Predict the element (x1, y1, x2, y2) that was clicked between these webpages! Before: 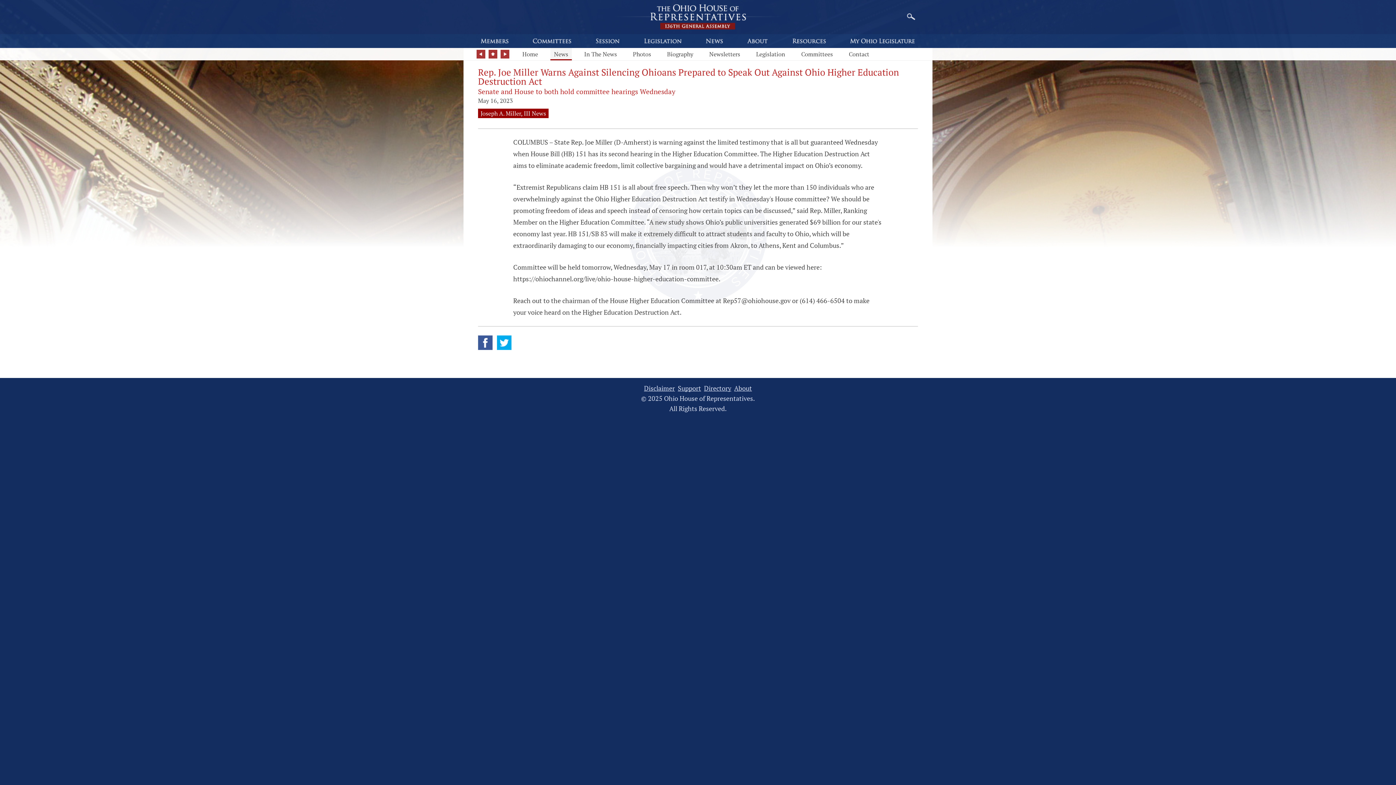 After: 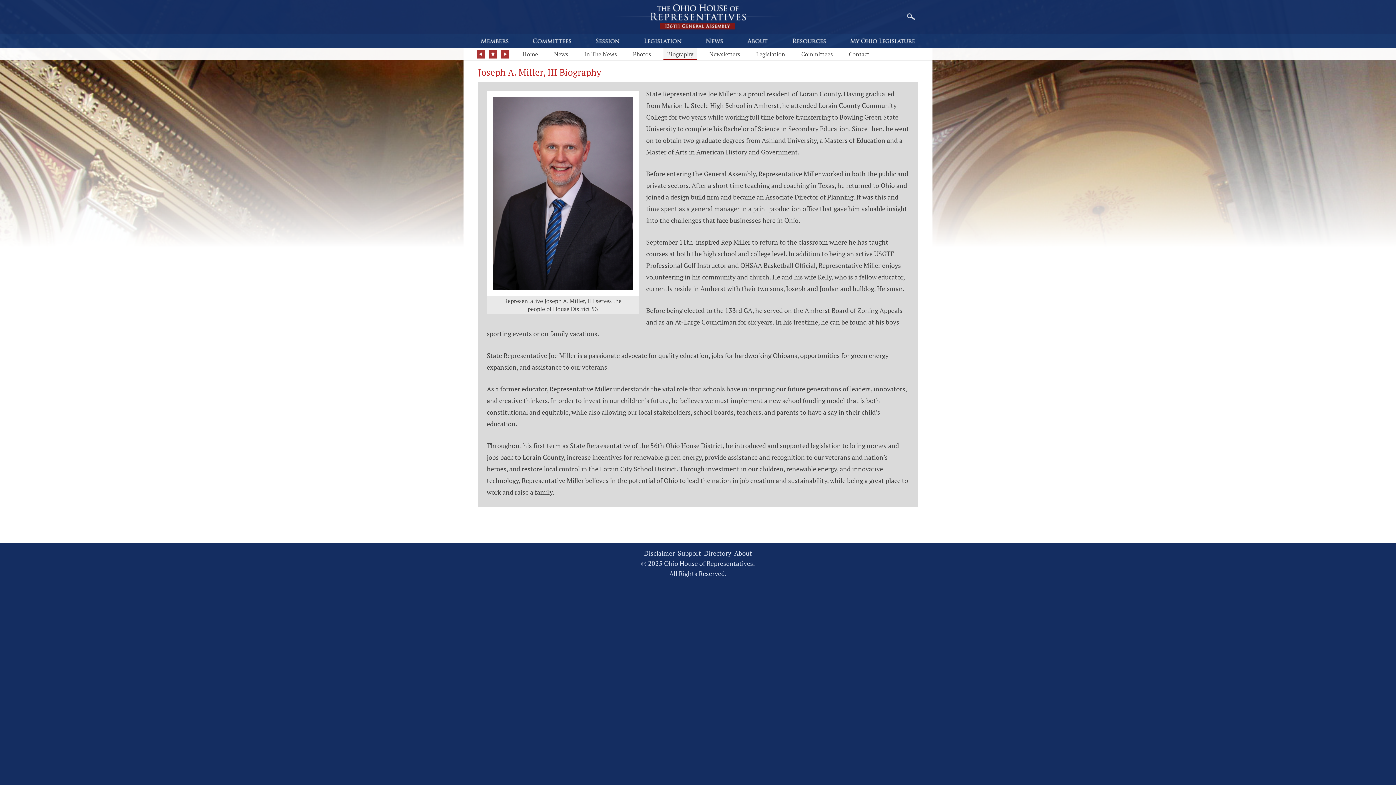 Action: label: Biography bbox: (663, 48, 697, 60)